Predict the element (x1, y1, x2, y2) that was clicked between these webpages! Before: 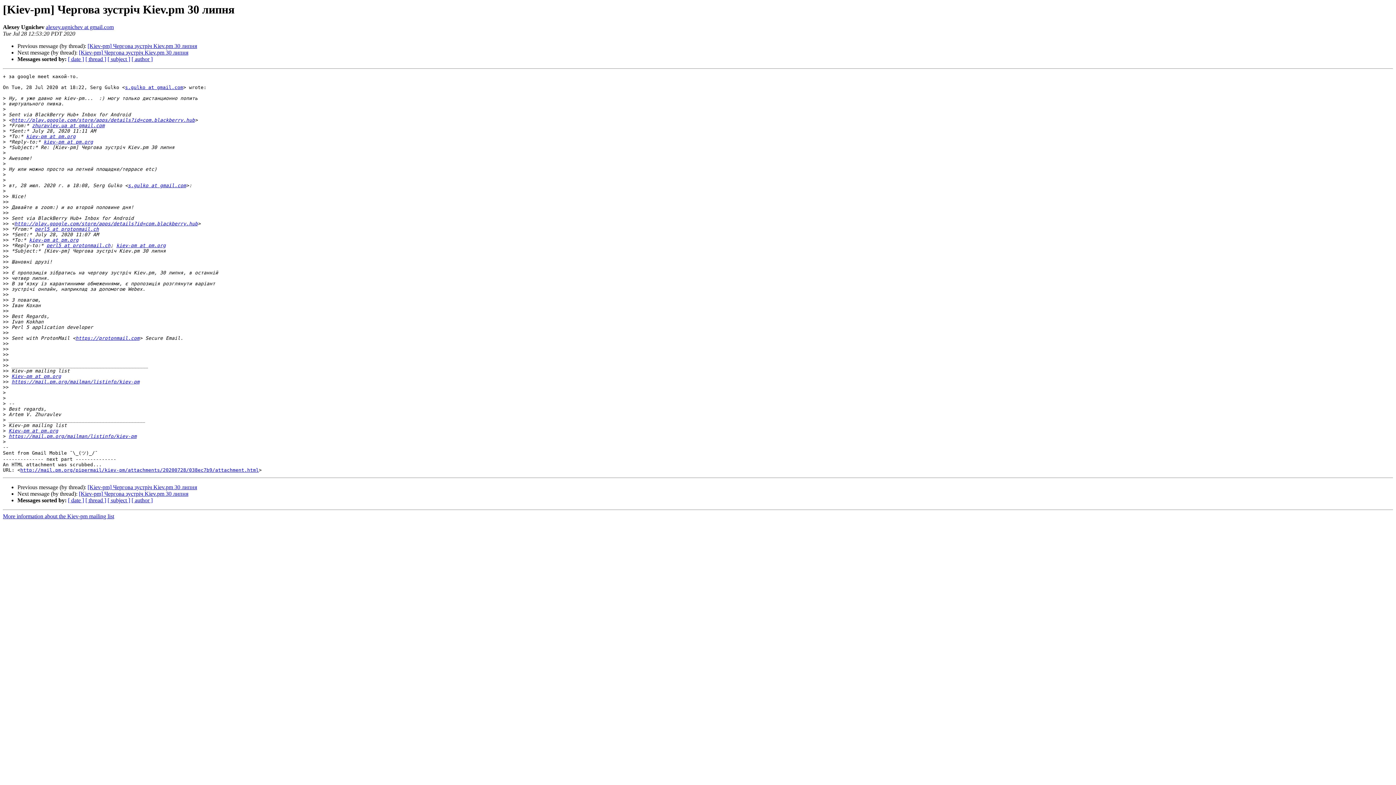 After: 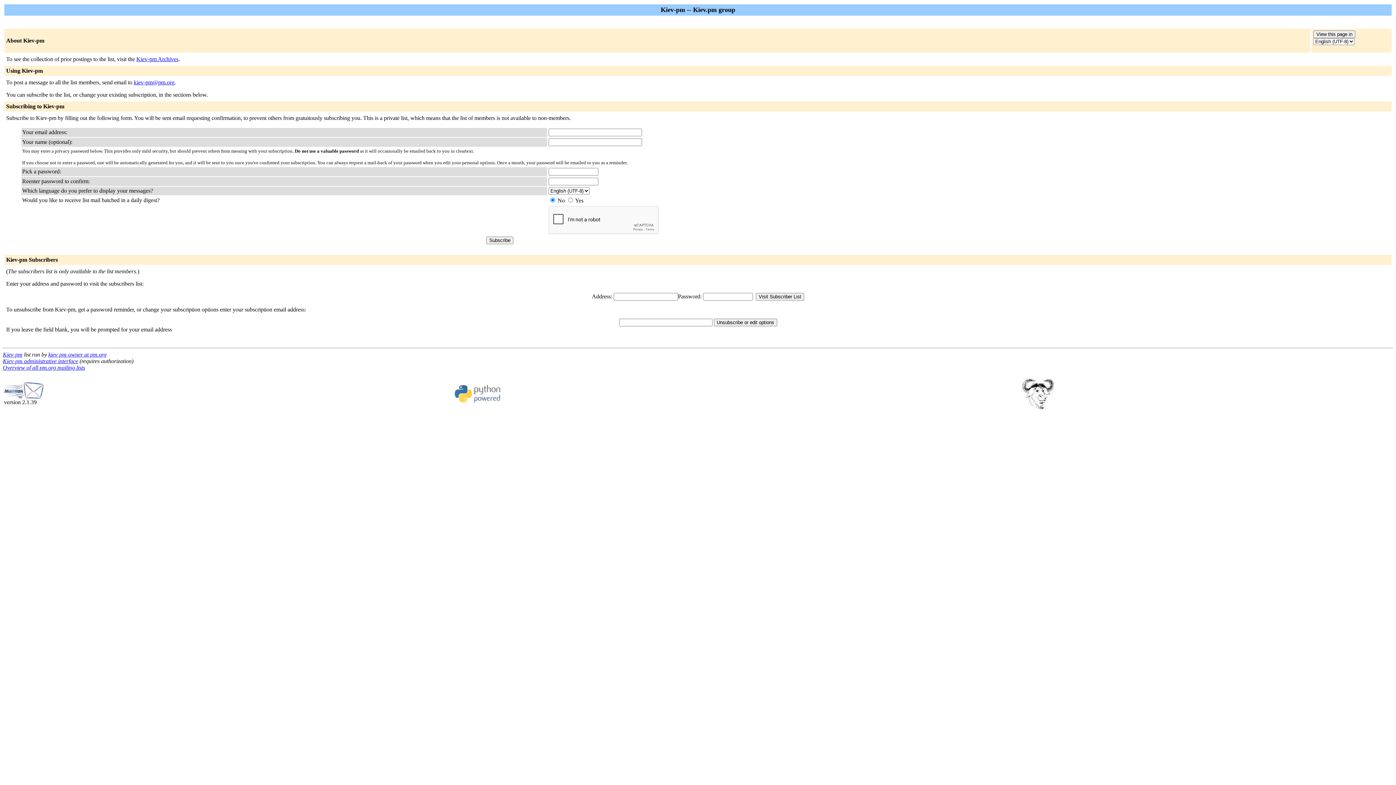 Action: bbox: (34, 226, 98, 232) label: perl5 at protonmail.ch